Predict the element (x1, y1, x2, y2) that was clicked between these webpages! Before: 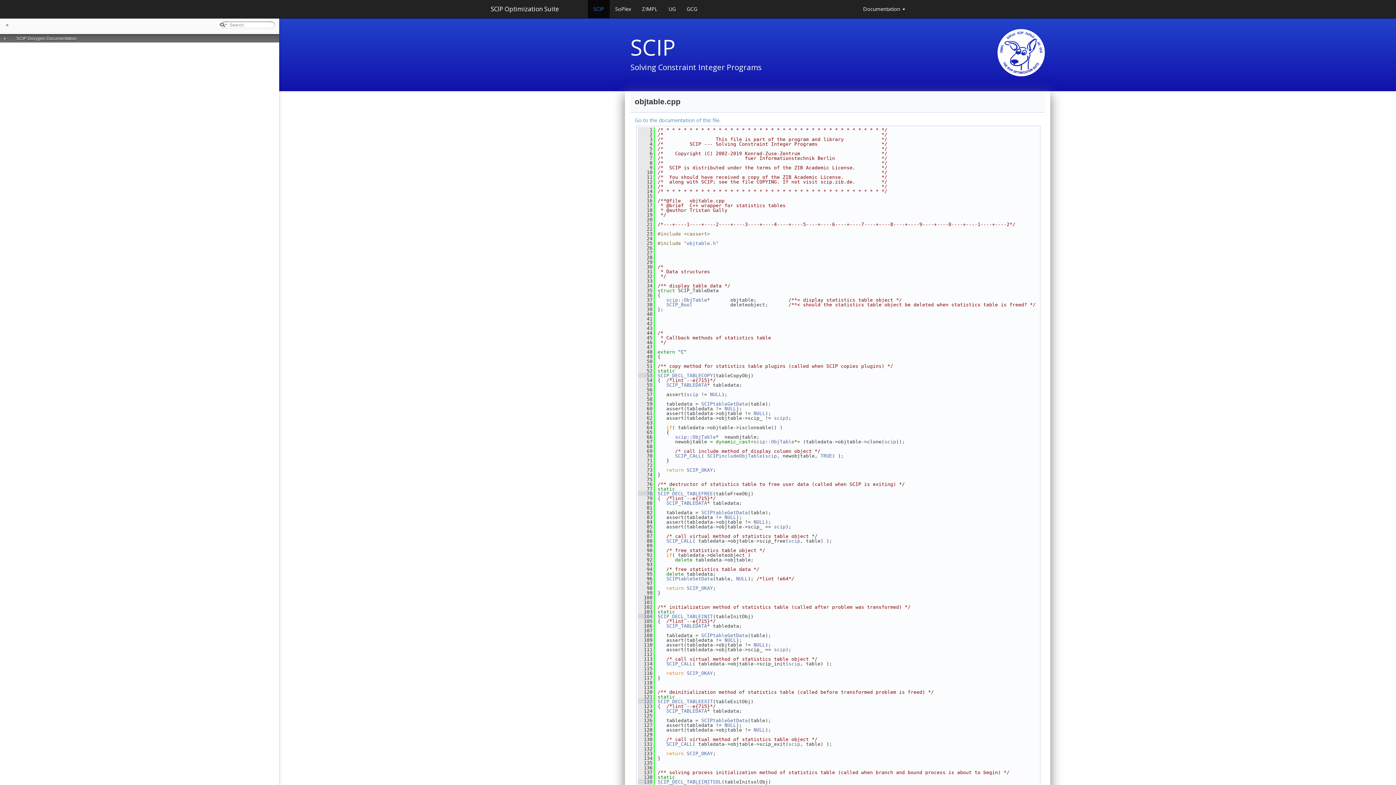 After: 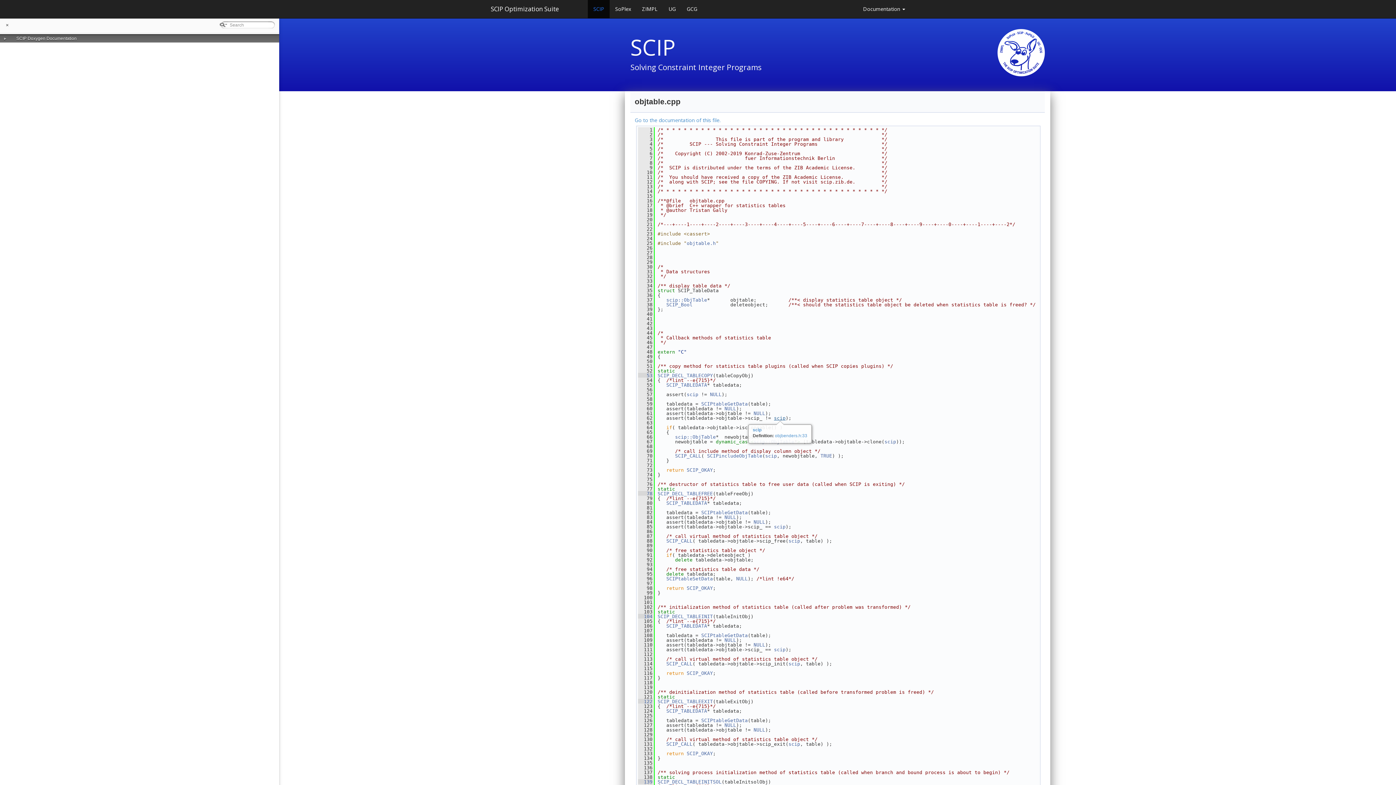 Action: label: scip bbox: (774, 415, 785, 421)